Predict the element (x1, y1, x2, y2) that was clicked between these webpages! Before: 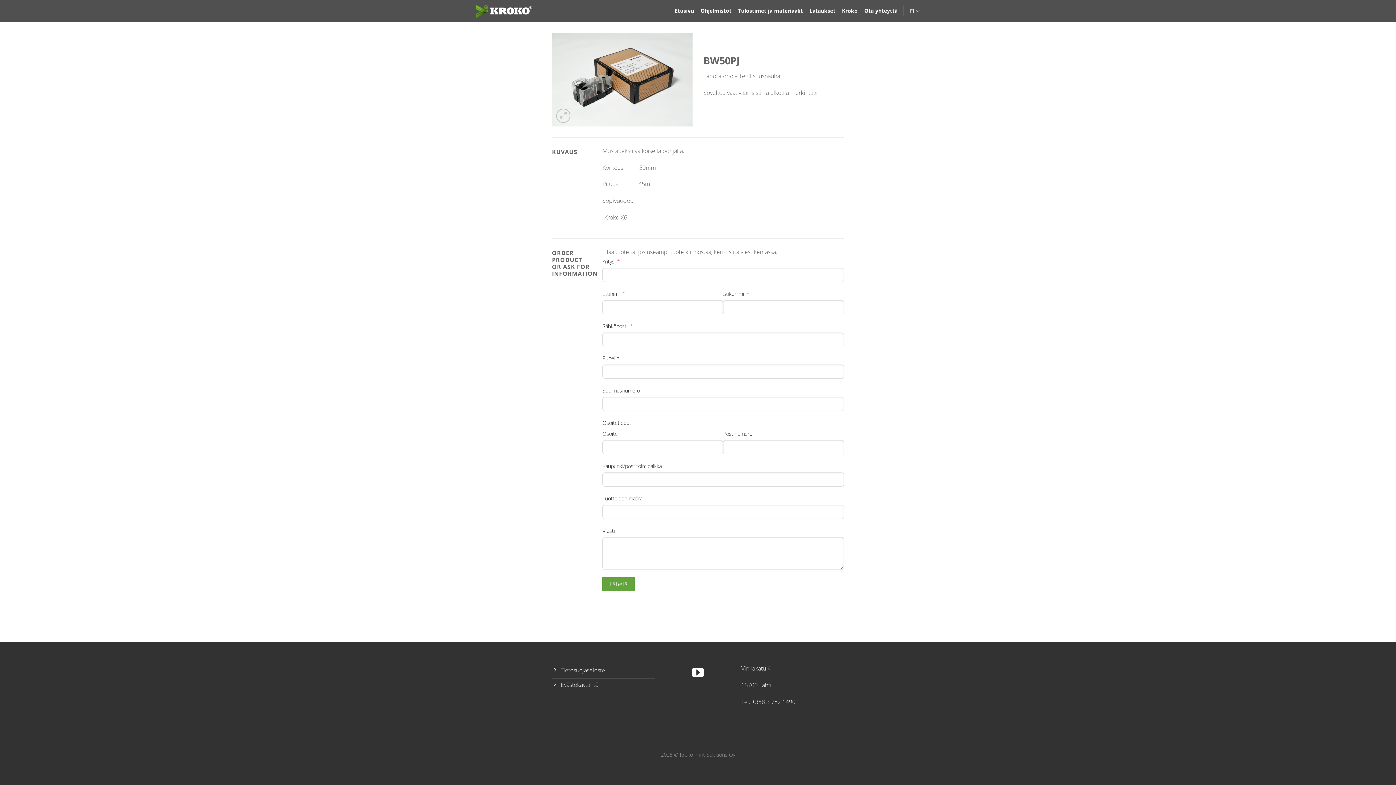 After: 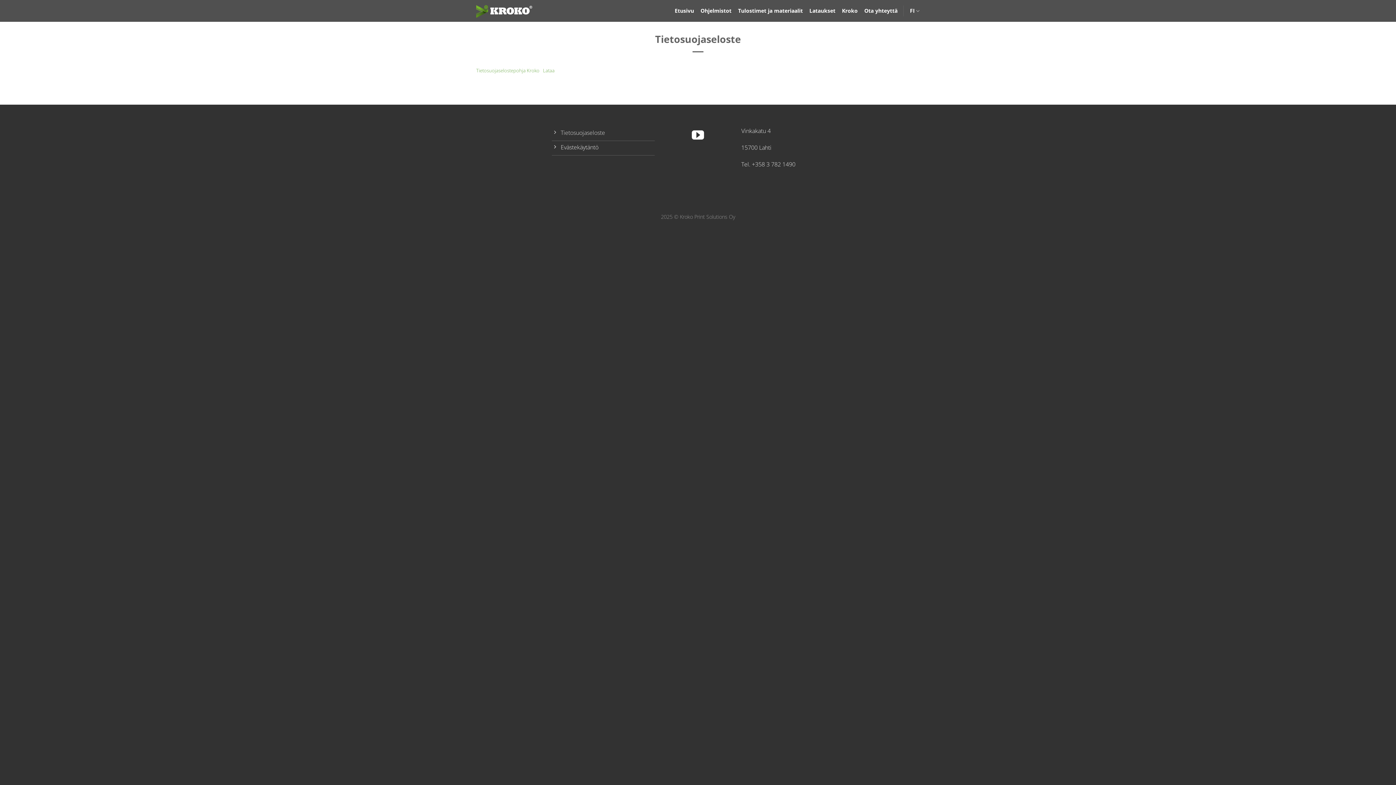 Action: bbox: (552, 664, 654, 679) label: Tietosuojaseloste